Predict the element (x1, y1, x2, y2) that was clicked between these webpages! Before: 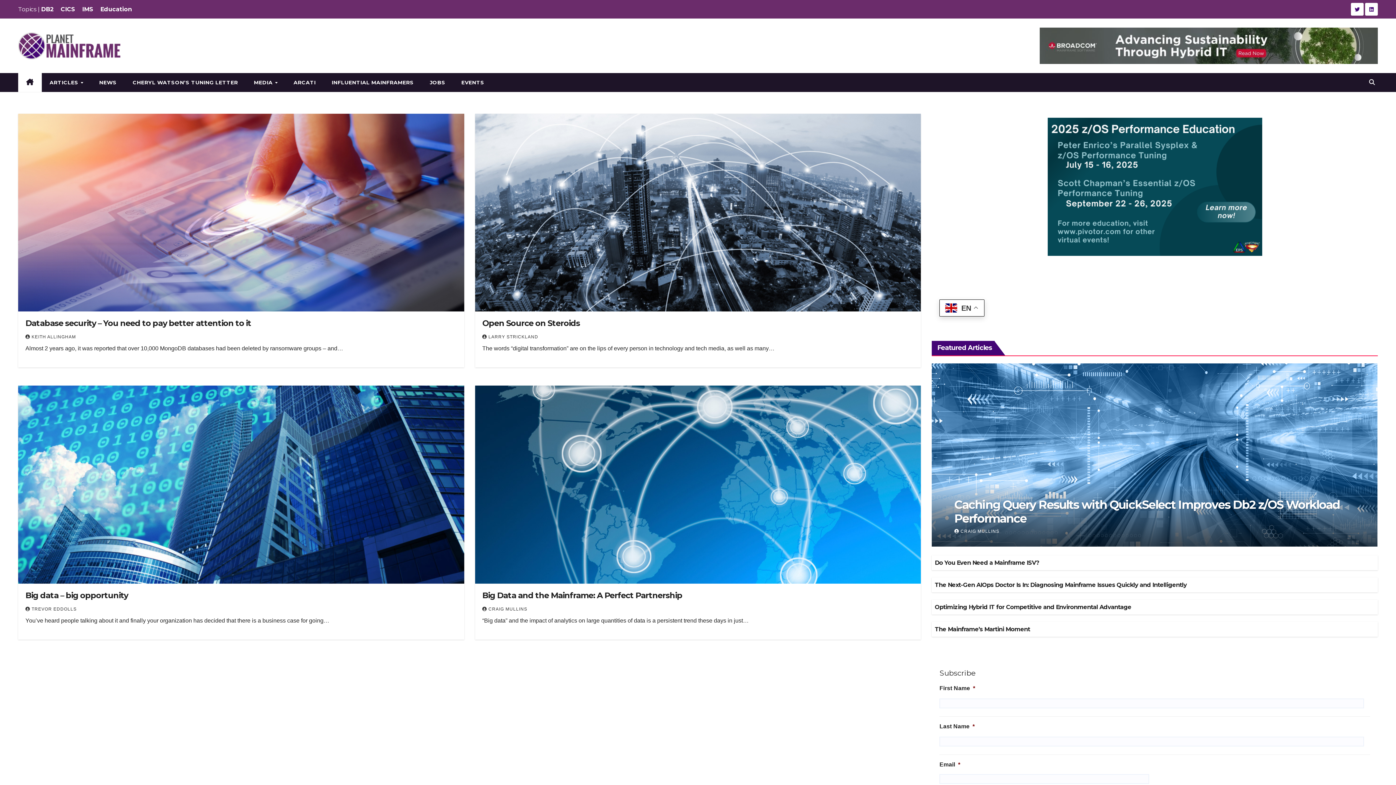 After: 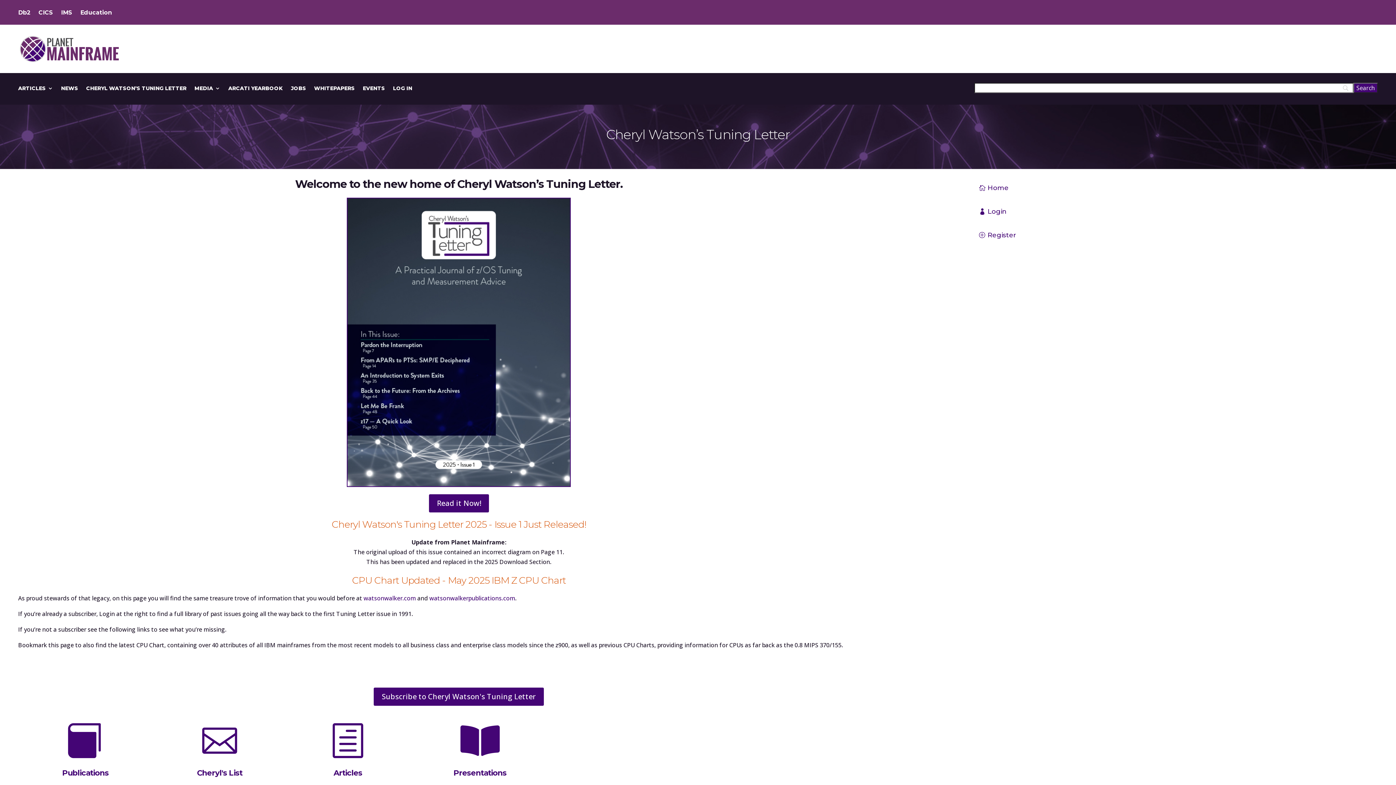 Action: label: CHERYL WATSON’S TUNING LETTER bbox: (124, 73, 246, 92)